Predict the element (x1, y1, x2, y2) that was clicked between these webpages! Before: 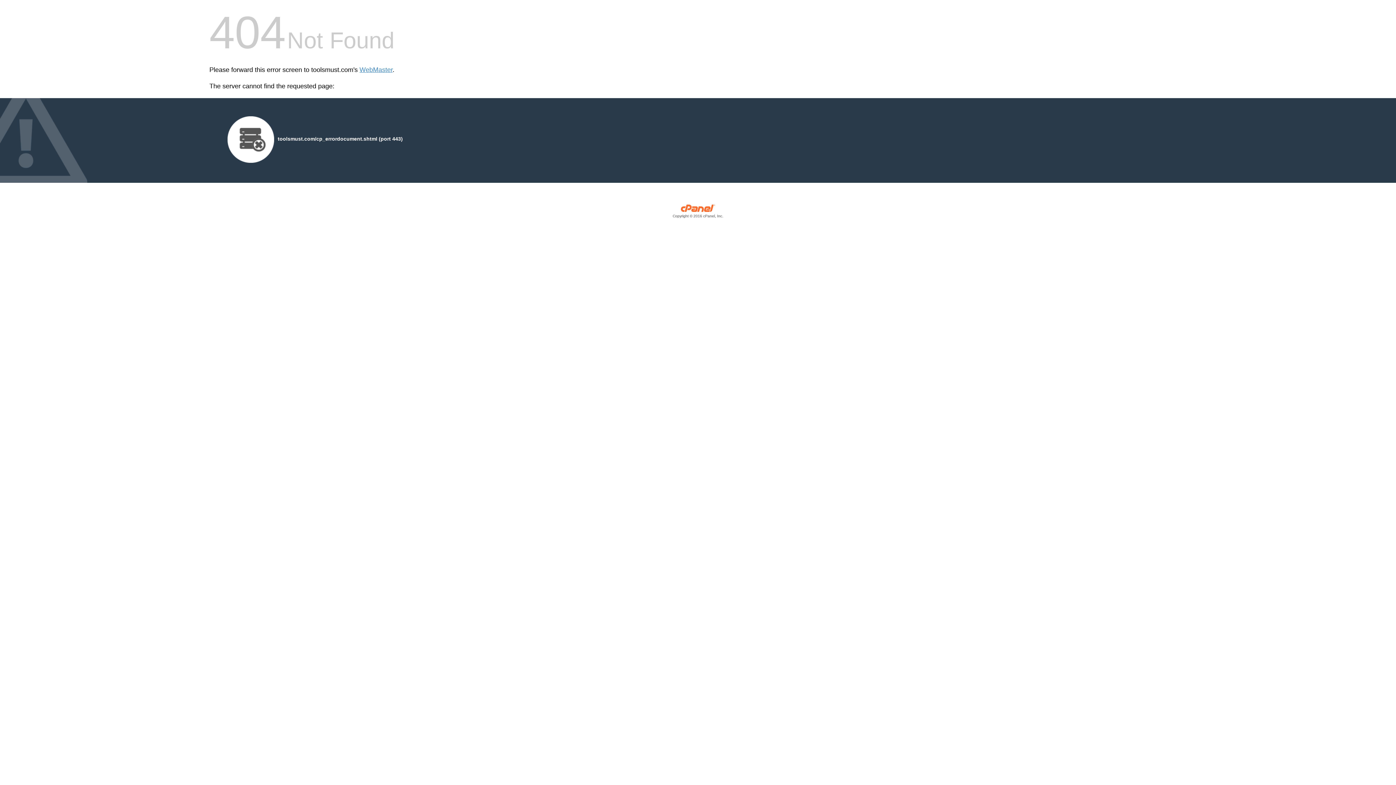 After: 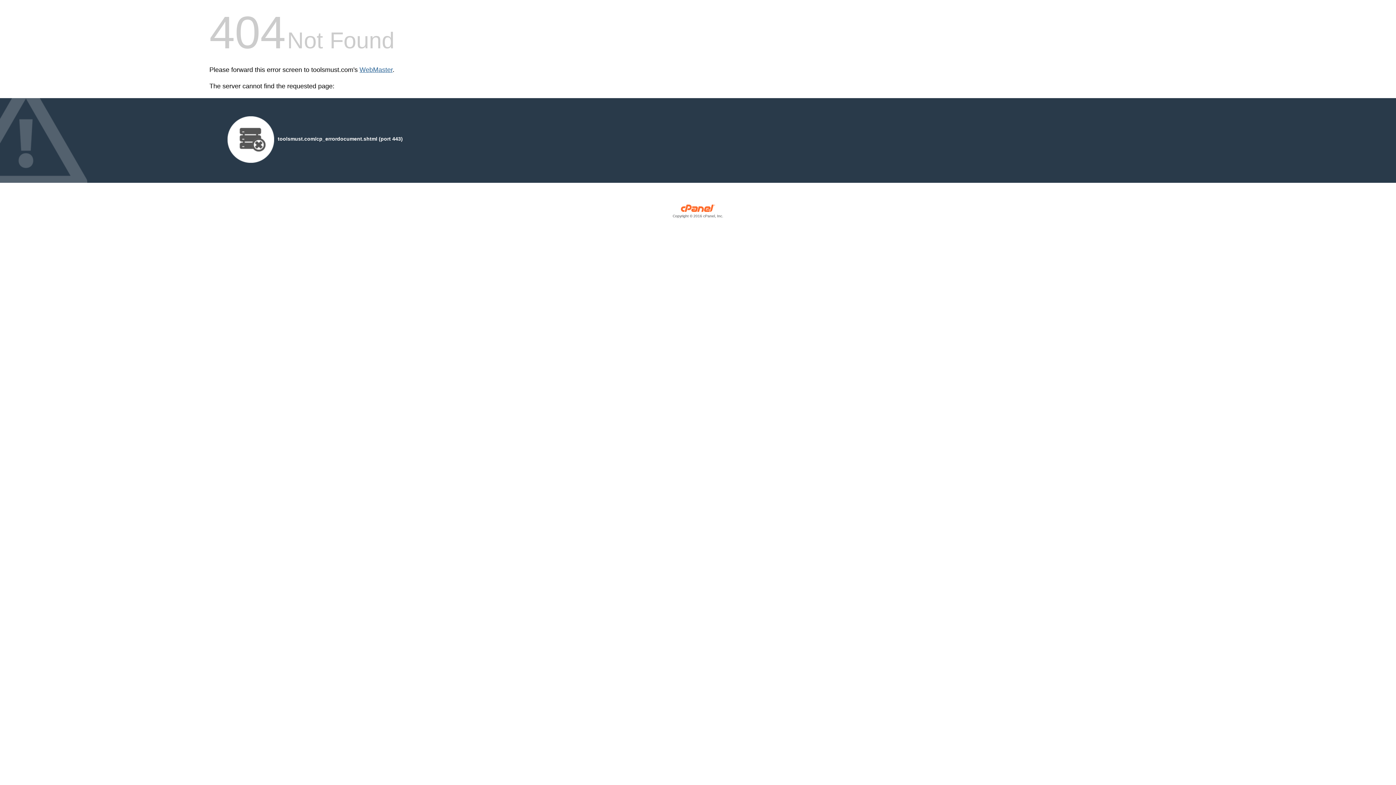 Action: label: WebMaster bbox: (359, 66, 392, 73)